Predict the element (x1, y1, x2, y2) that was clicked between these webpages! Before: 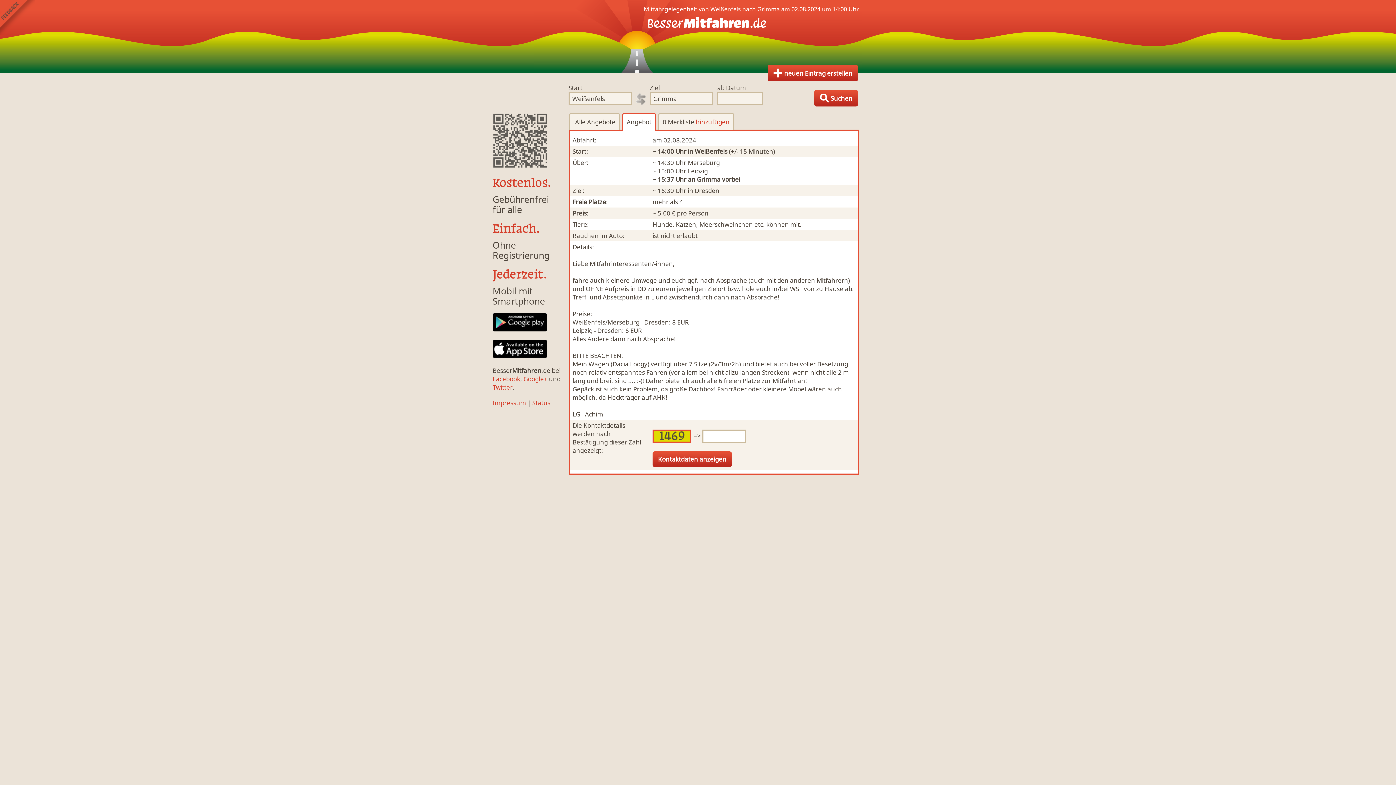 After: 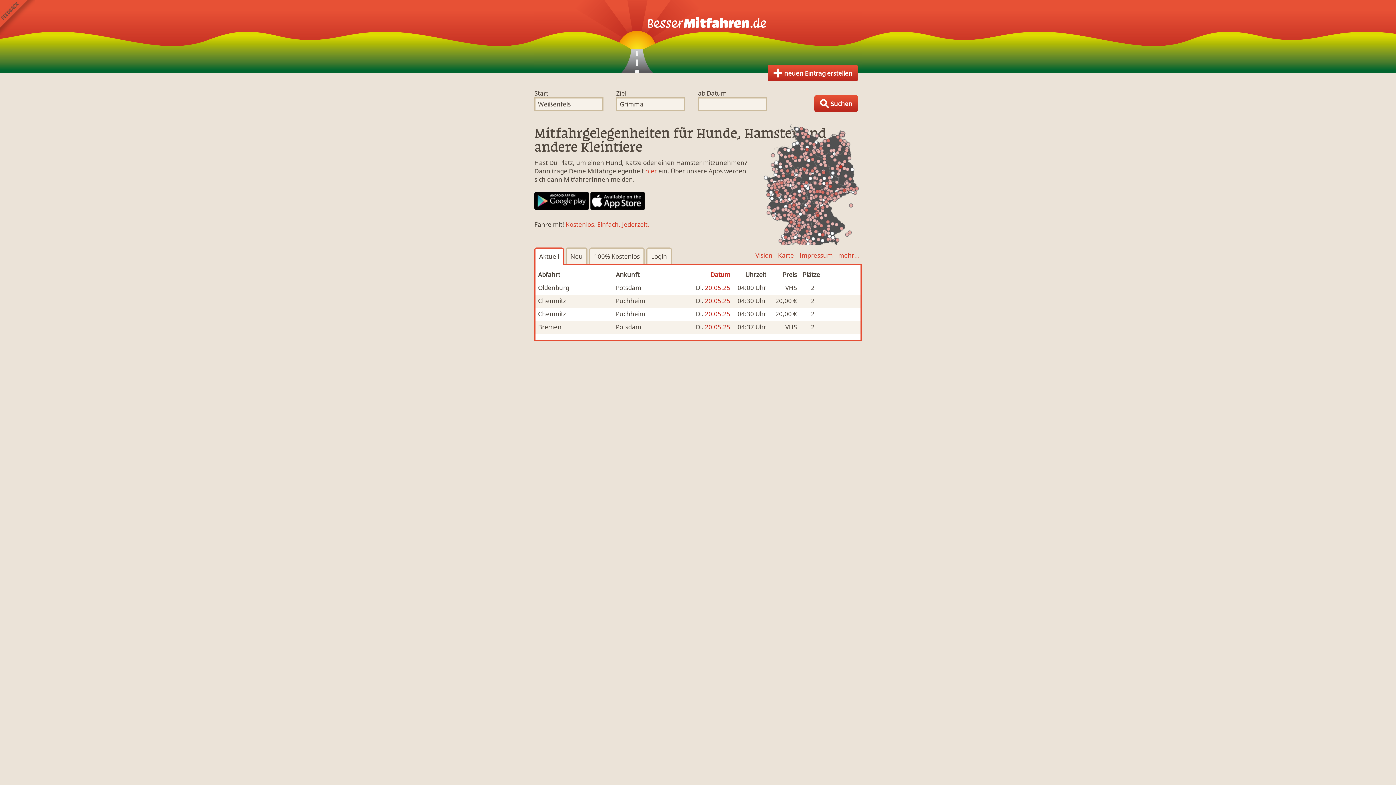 Action: bbox: (652, 220, 801, 228) label: Hunde, Katzen, Meerschweinchen etc. können mit.